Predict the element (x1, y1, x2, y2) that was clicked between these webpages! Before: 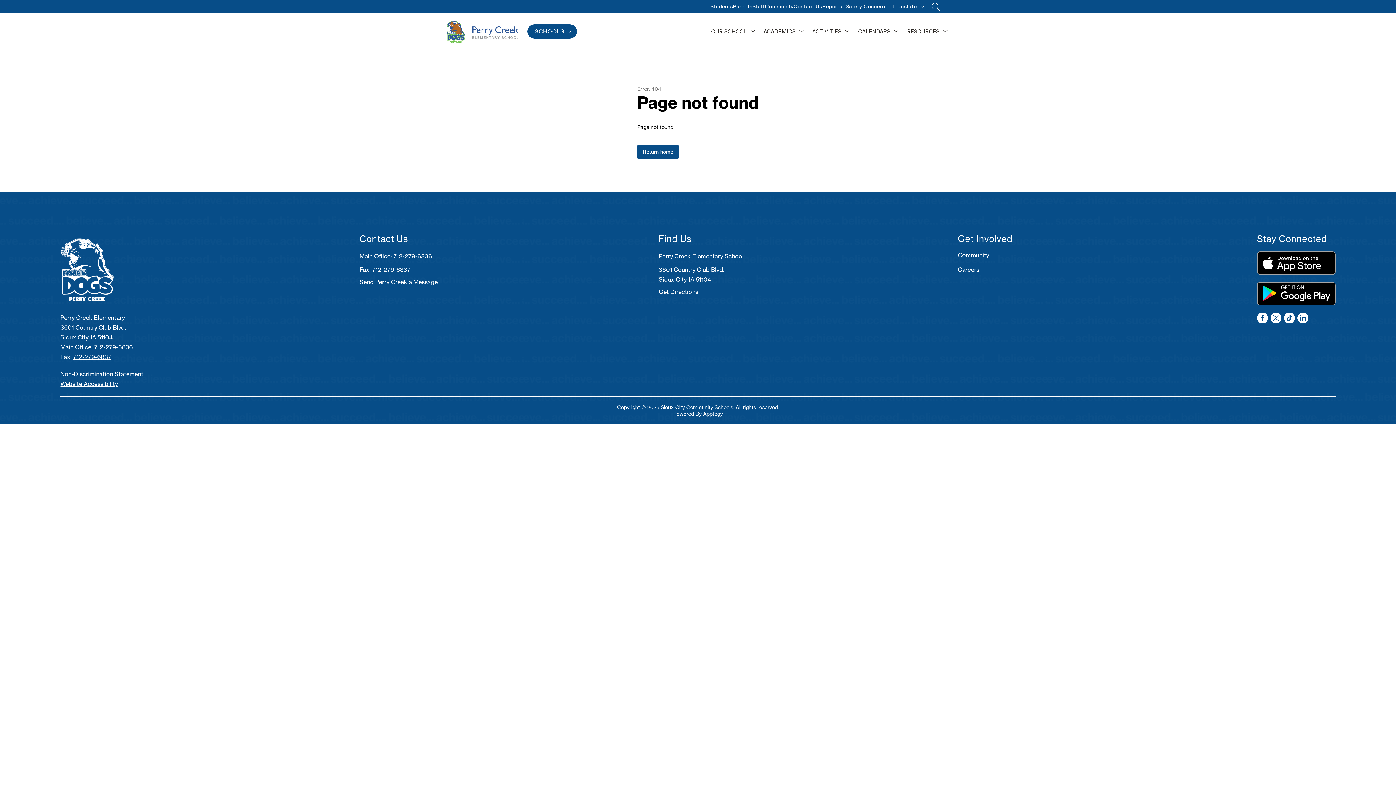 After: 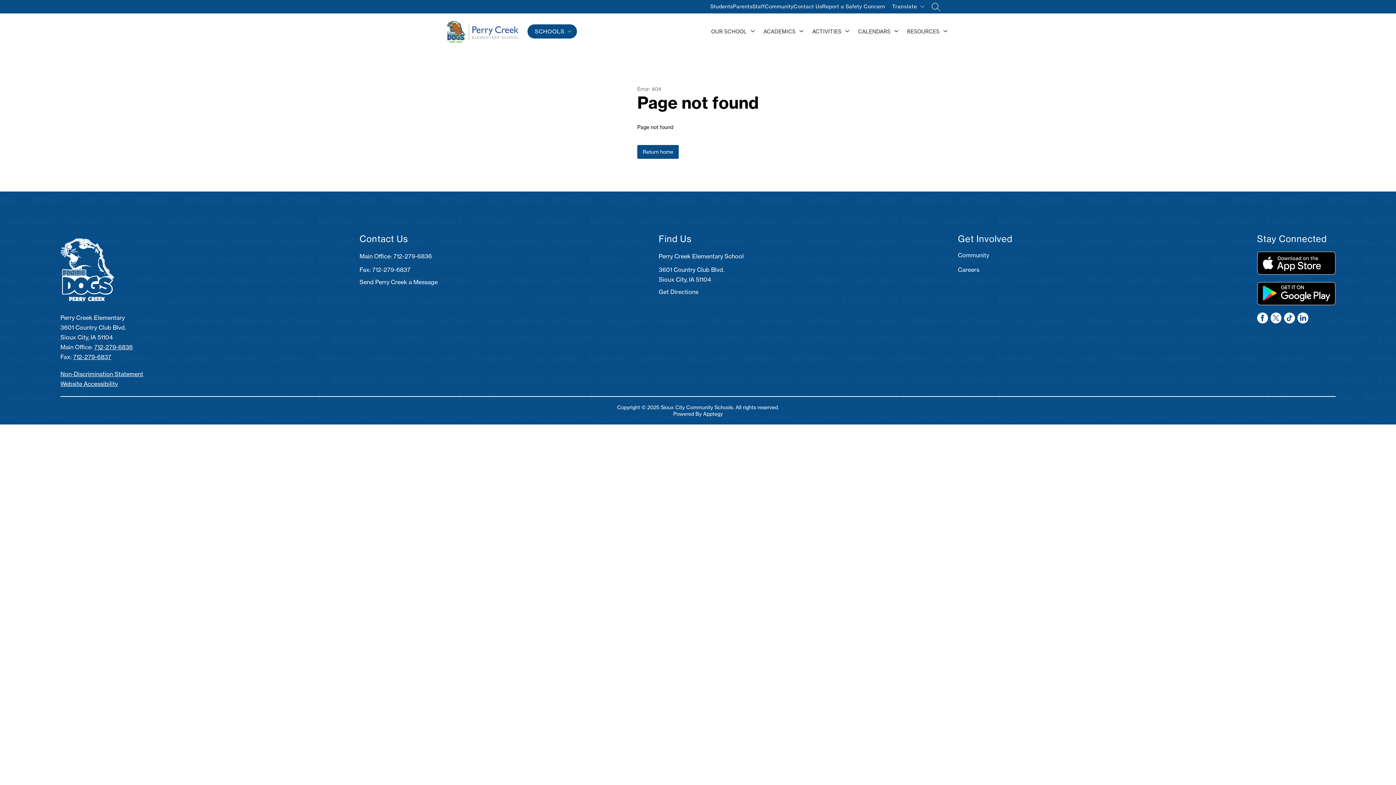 Action: bbox: (958, 266, 979, 273) label: Careers